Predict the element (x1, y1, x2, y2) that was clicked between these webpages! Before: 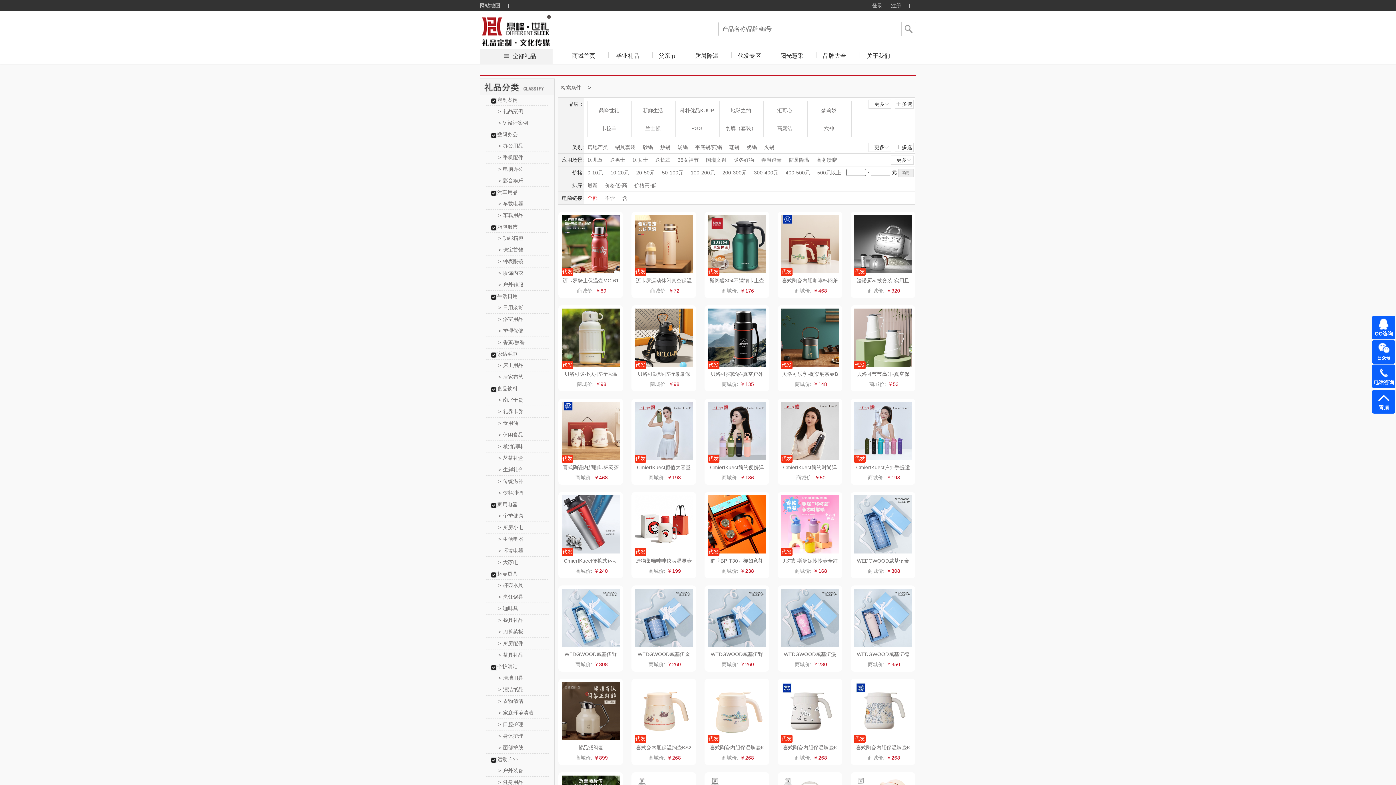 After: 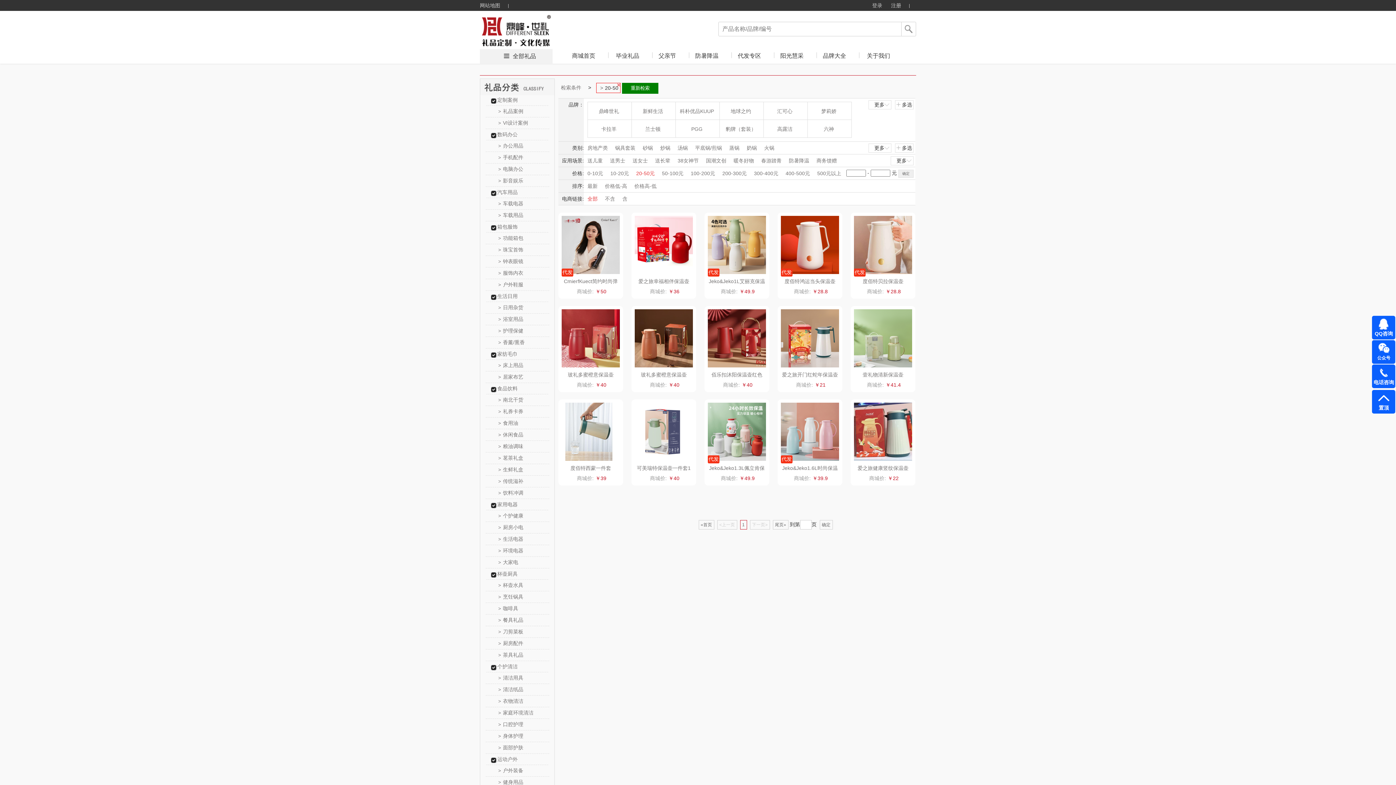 Action: bbox: (636, 168, 654, 177) label: 20-50元